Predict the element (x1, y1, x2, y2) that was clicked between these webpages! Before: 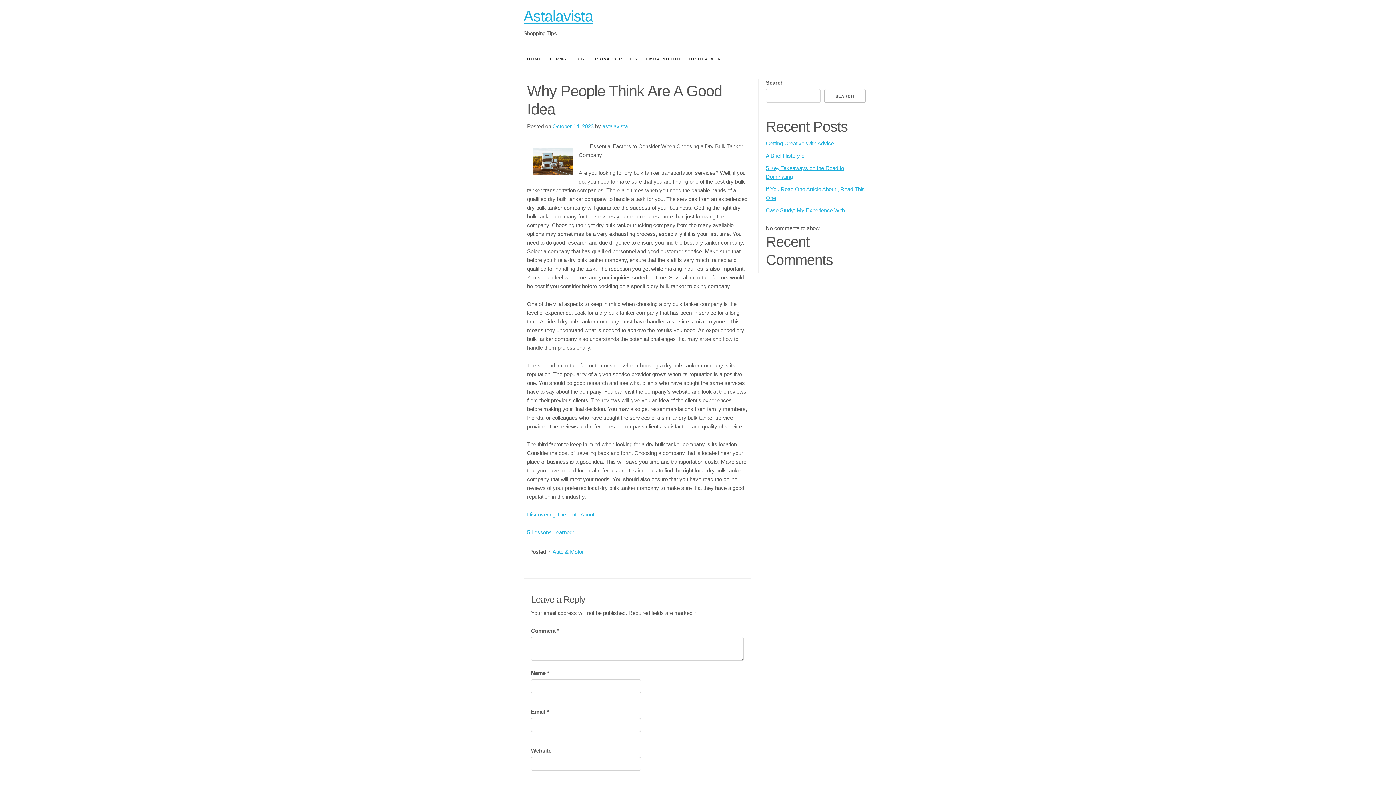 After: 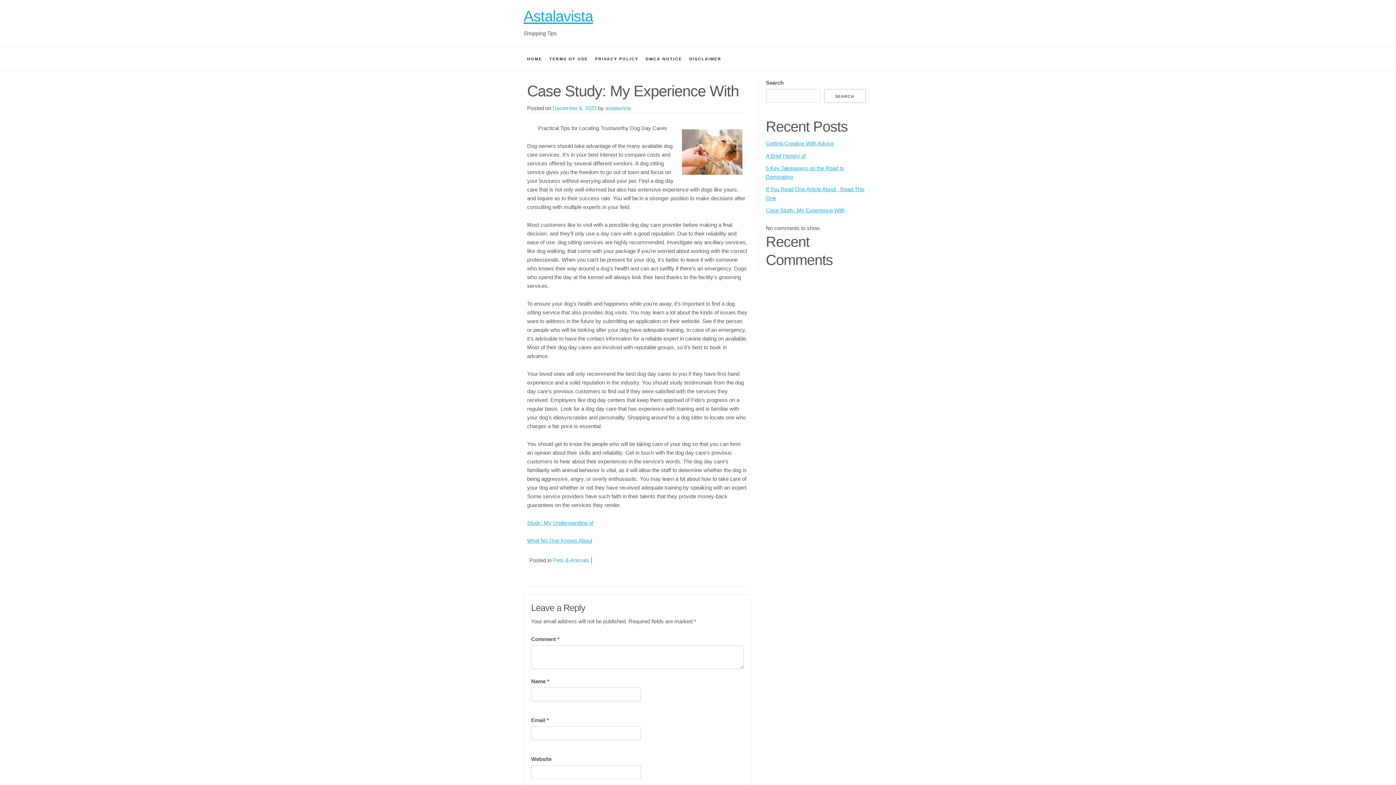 Action: bbox: (766, 207, 844, 213) label: Case Study: My Experience With